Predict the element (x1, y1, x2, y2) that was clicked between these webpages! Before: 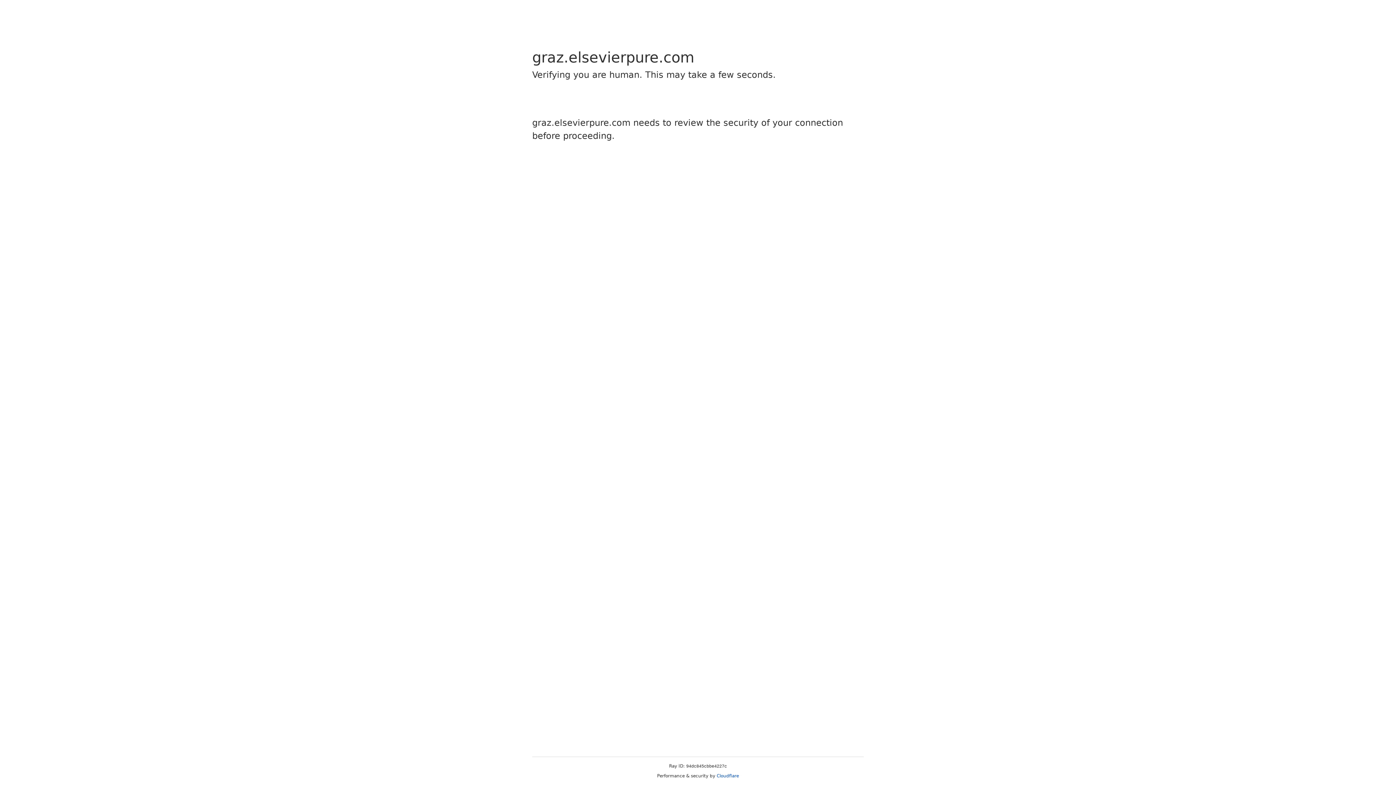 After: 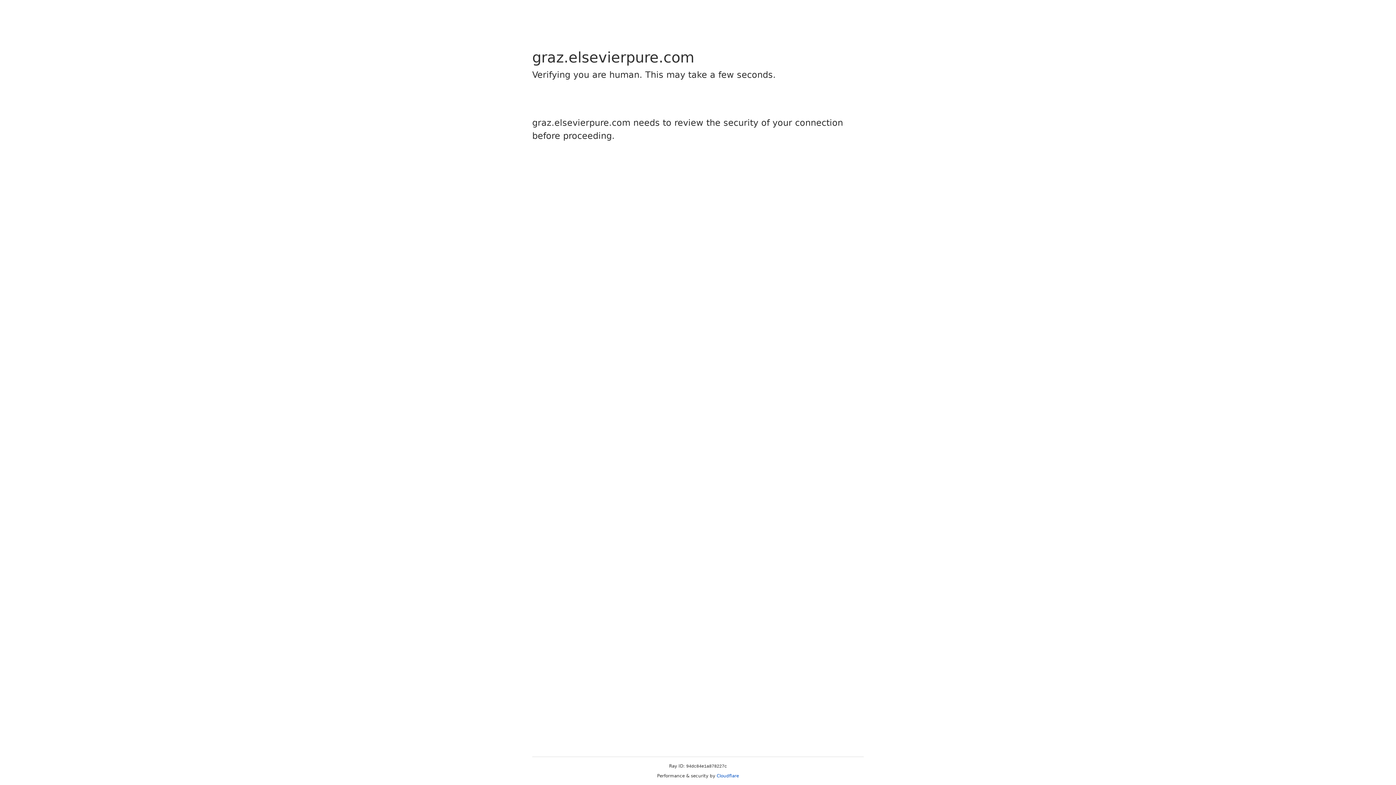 Action: bbox: (716, 773, 739, 778) label: Cloudflare